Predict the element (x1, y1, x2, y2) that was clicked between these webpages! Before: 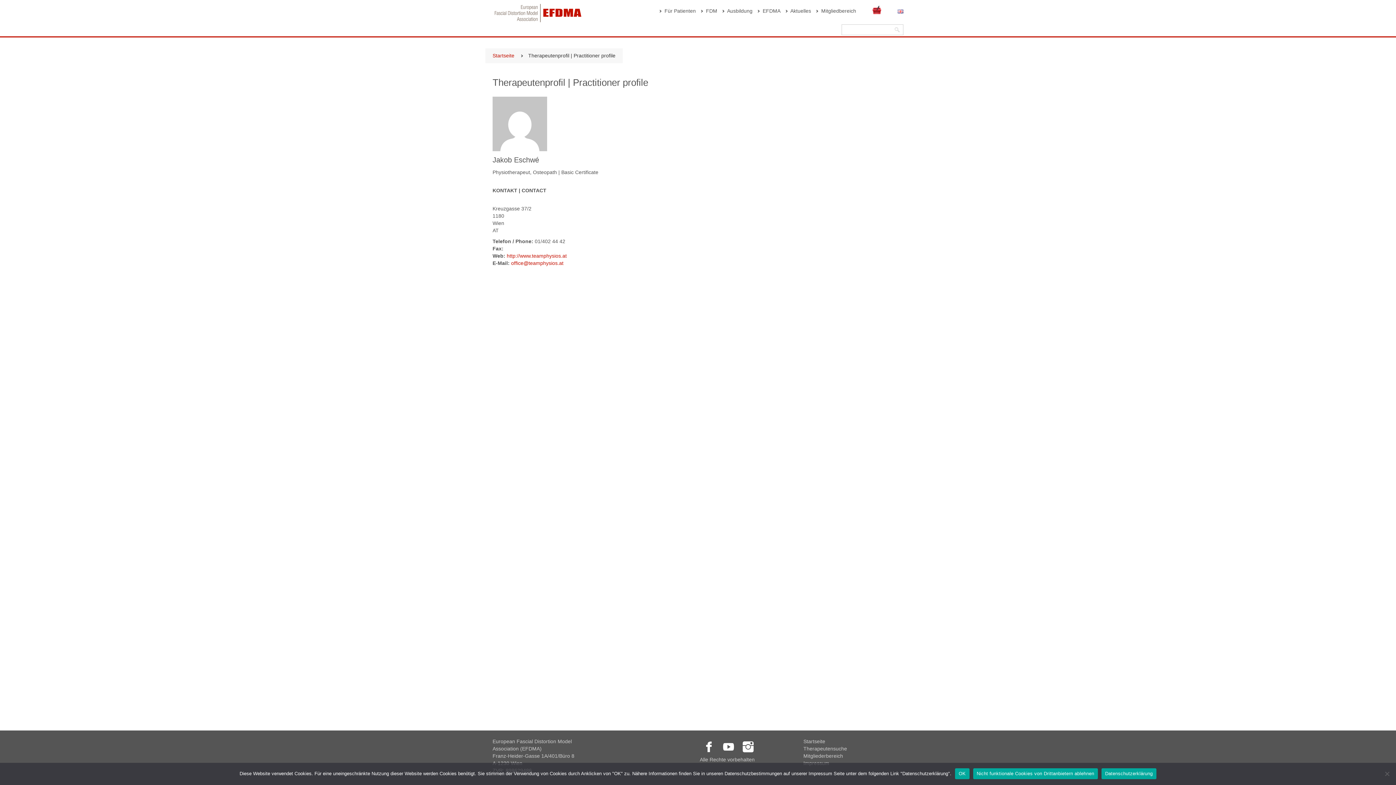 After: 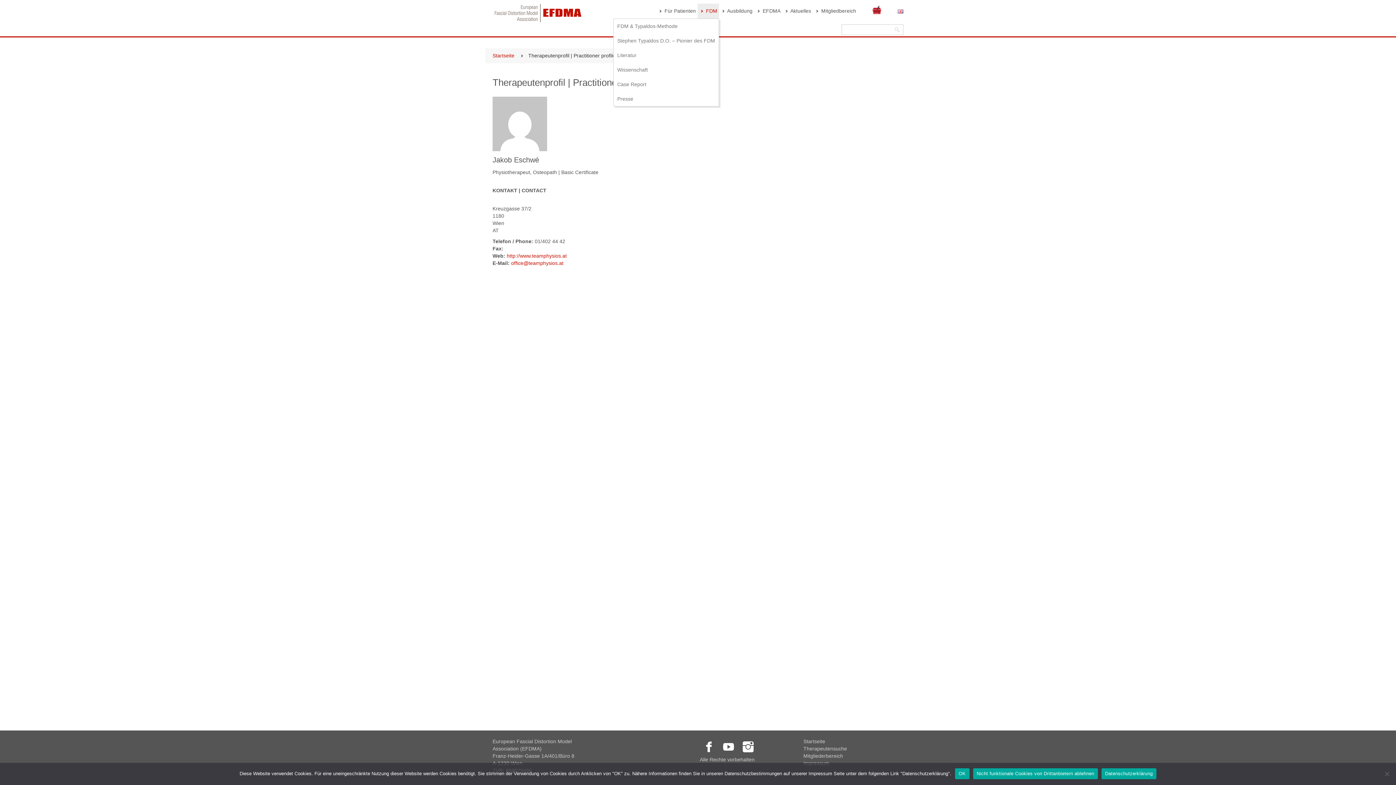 Action: bbox: (697, 3, 719, 18) label:  FDM